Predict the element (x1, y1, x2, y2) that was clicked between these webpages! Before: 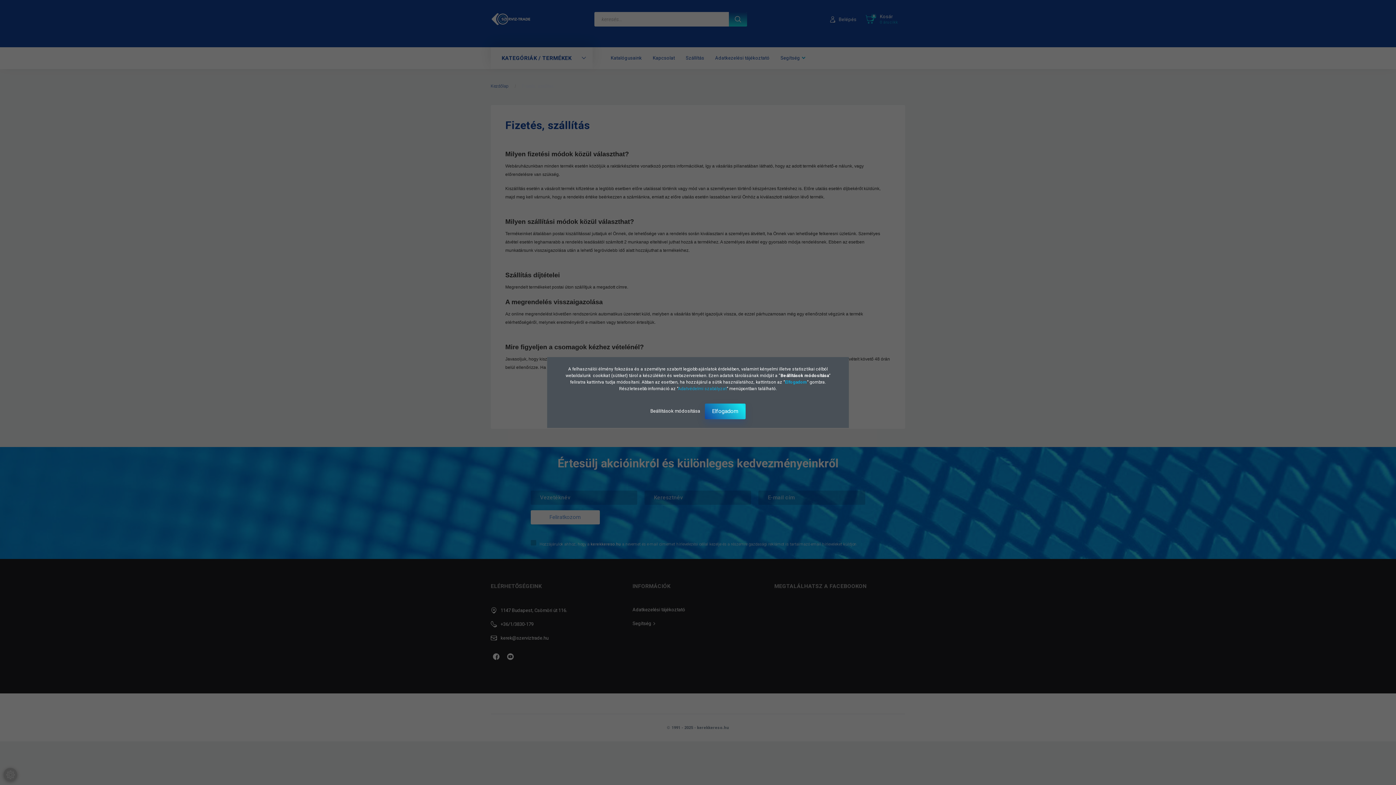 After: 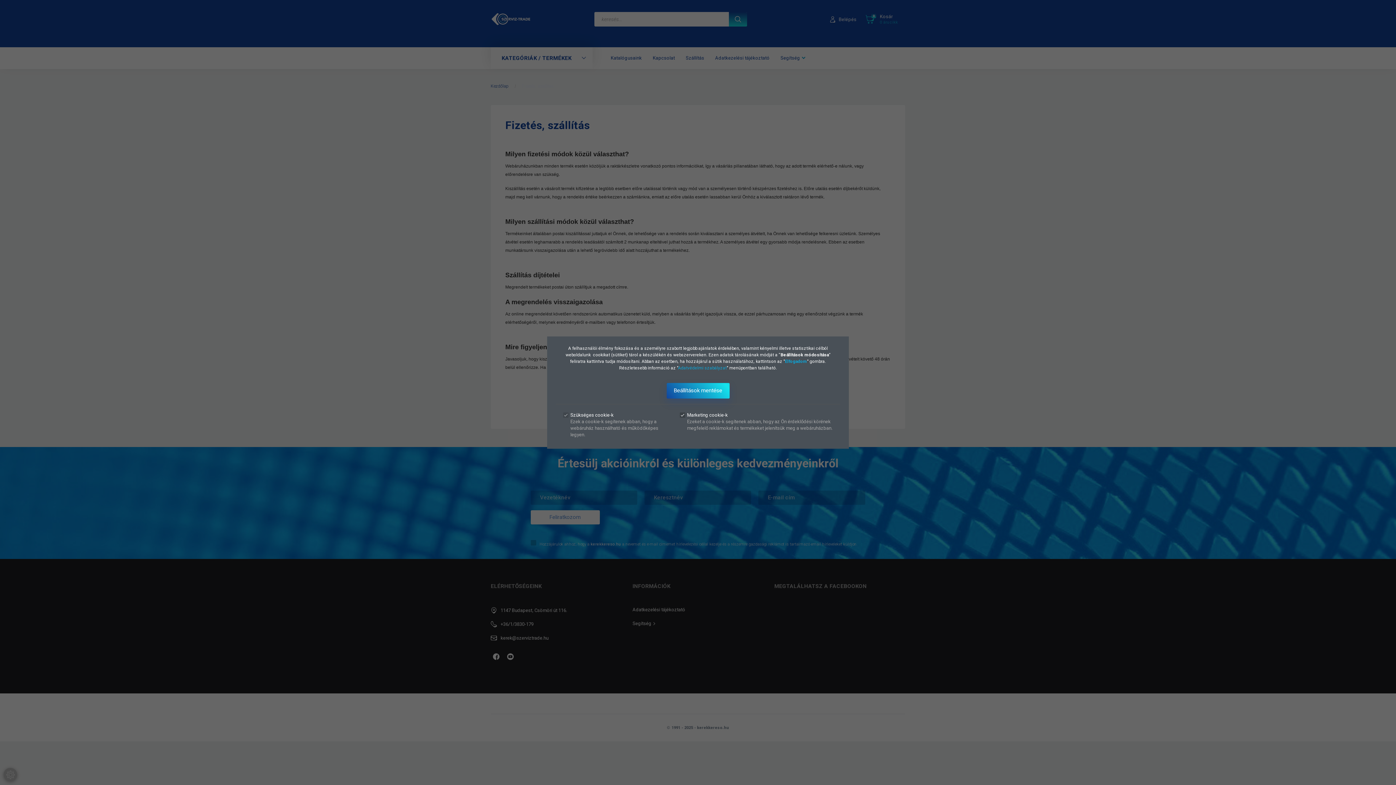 Action: label: Beállítások módosítása  bbox: (650, 408, 701, 413)